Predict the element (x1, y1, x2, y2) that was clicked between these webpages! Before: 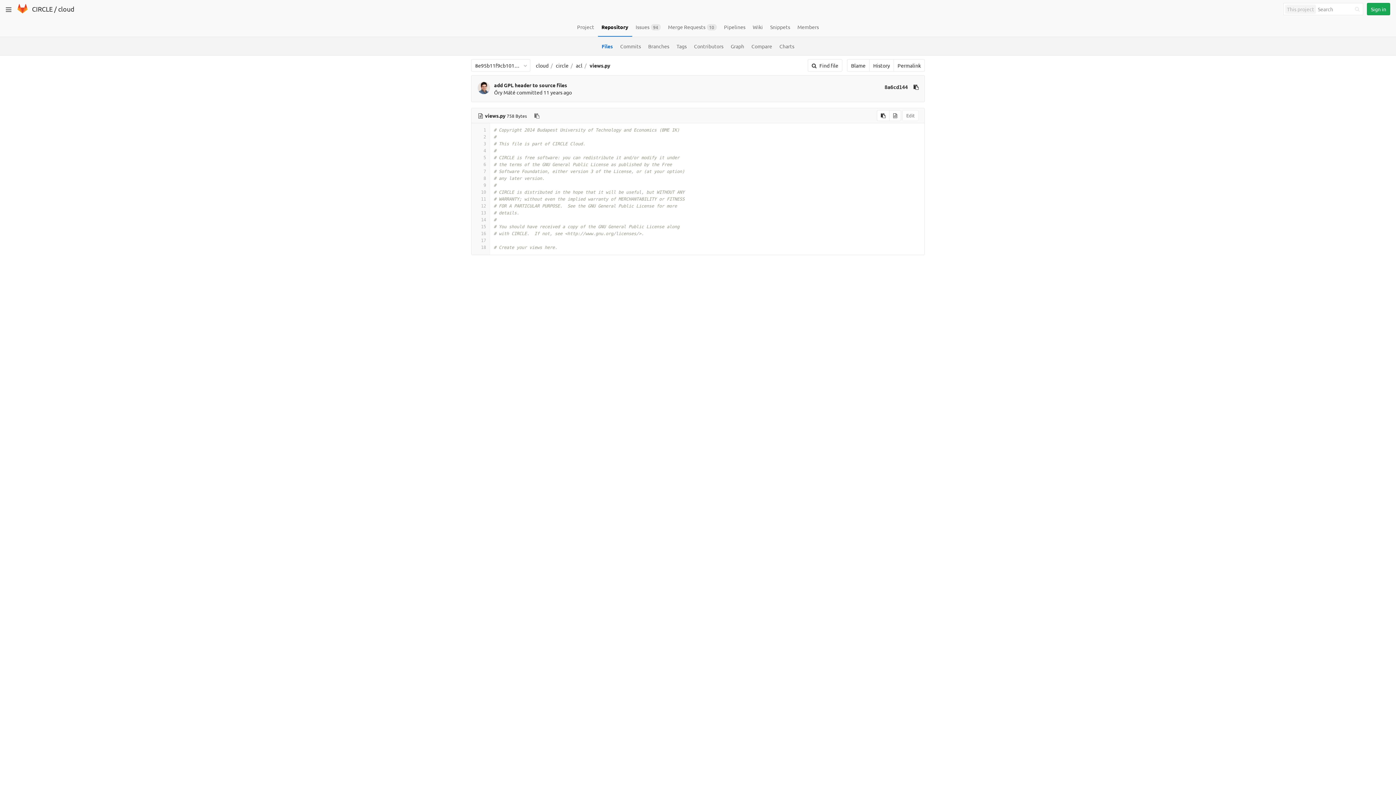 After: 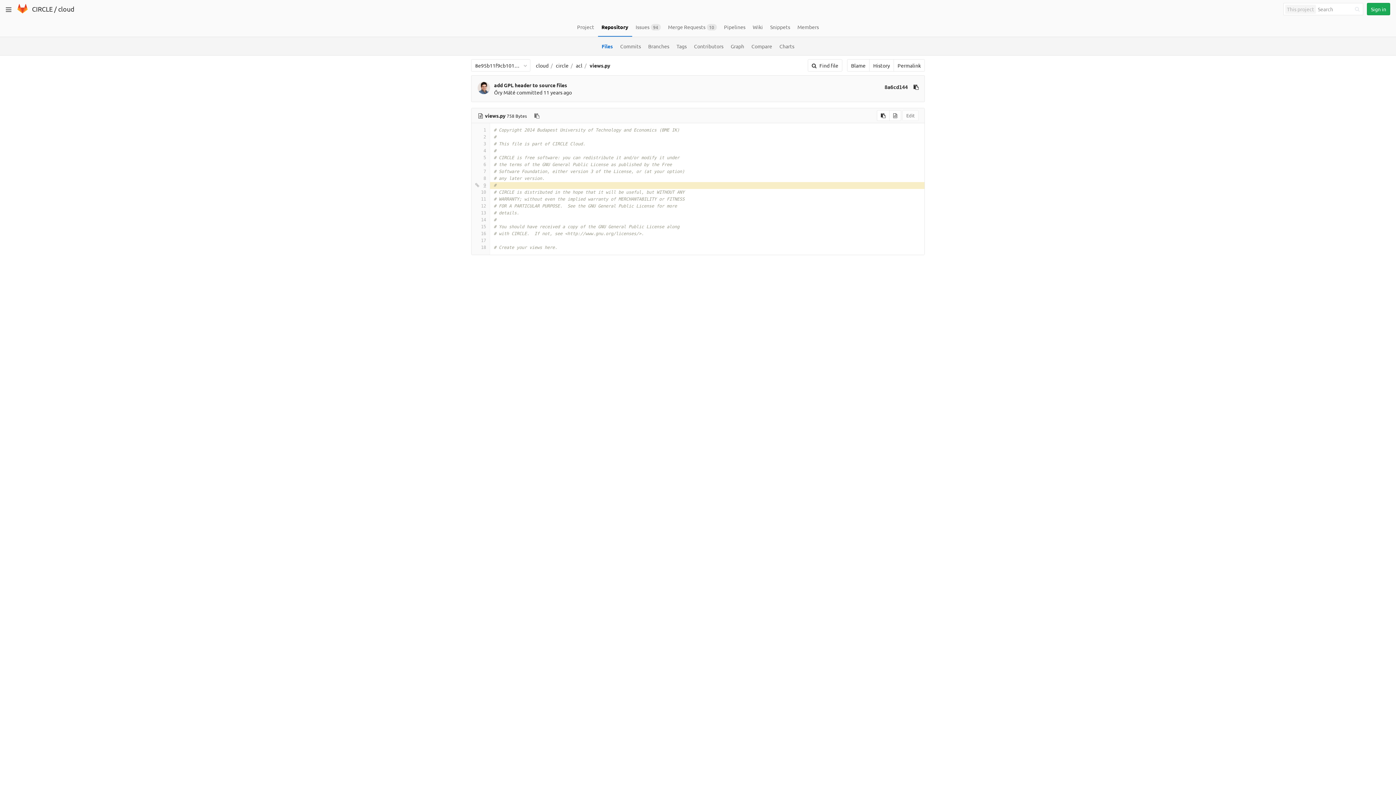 Action: bbox: (475, 182, 486, 189) label: 9